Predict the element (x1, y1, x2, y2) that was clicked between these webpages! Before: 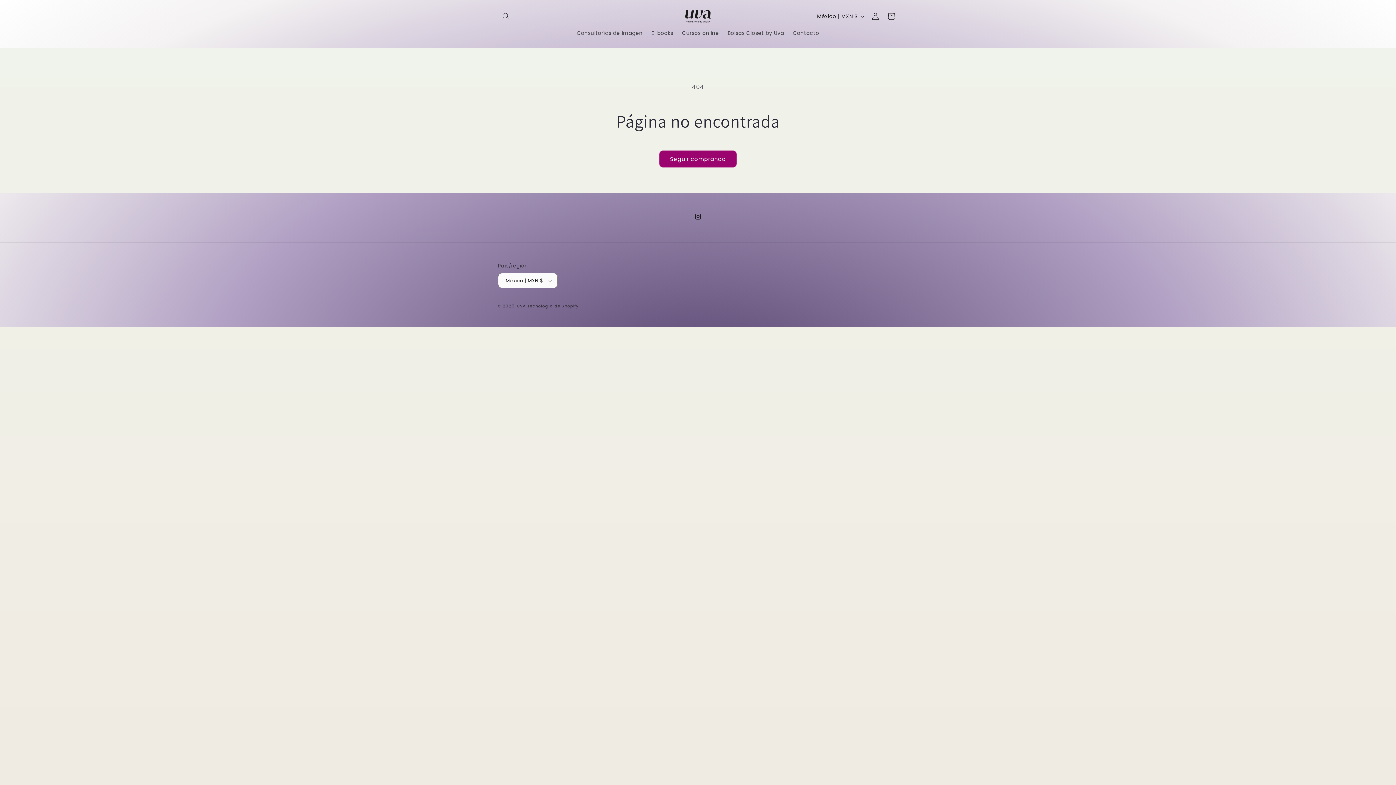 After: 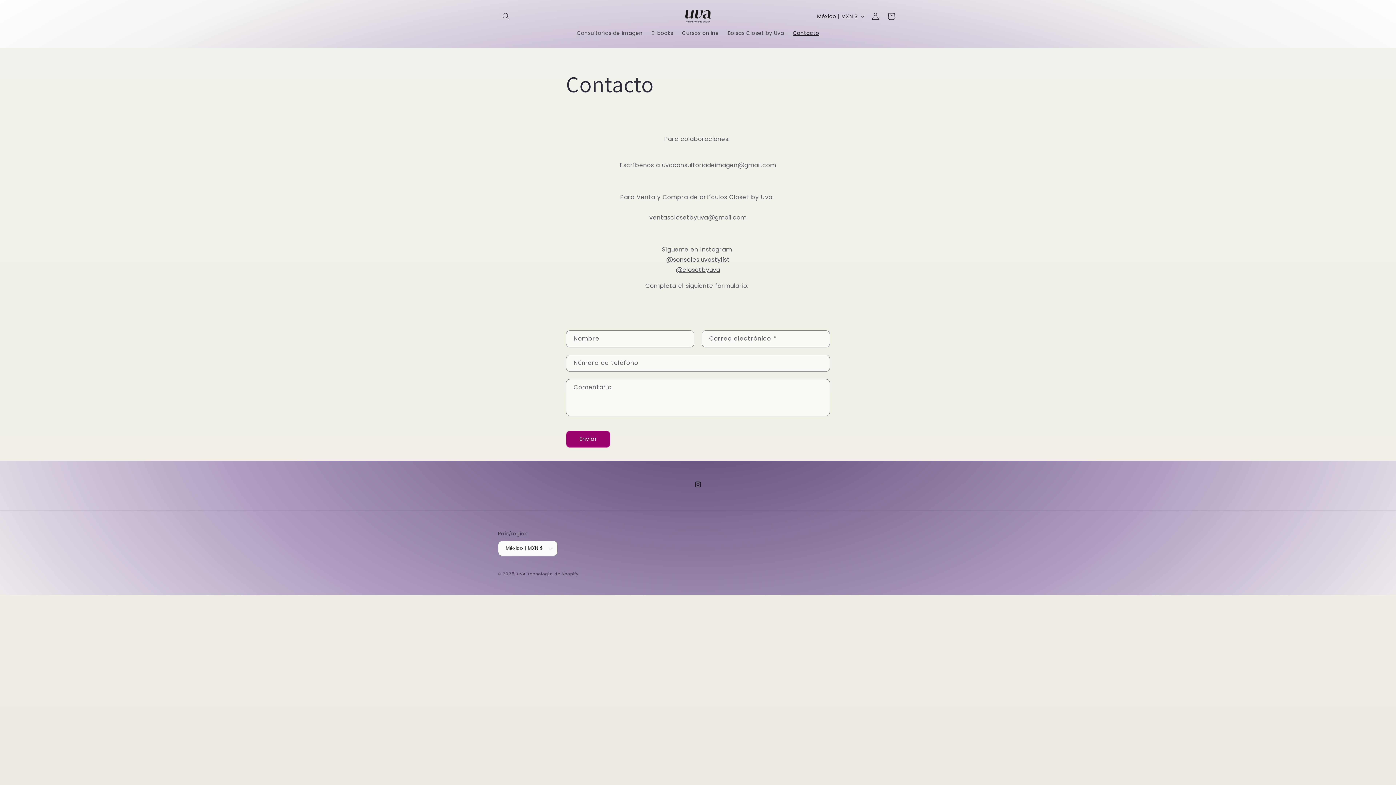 Action: label: Contacto bbox: (788, 25, 823, 40)